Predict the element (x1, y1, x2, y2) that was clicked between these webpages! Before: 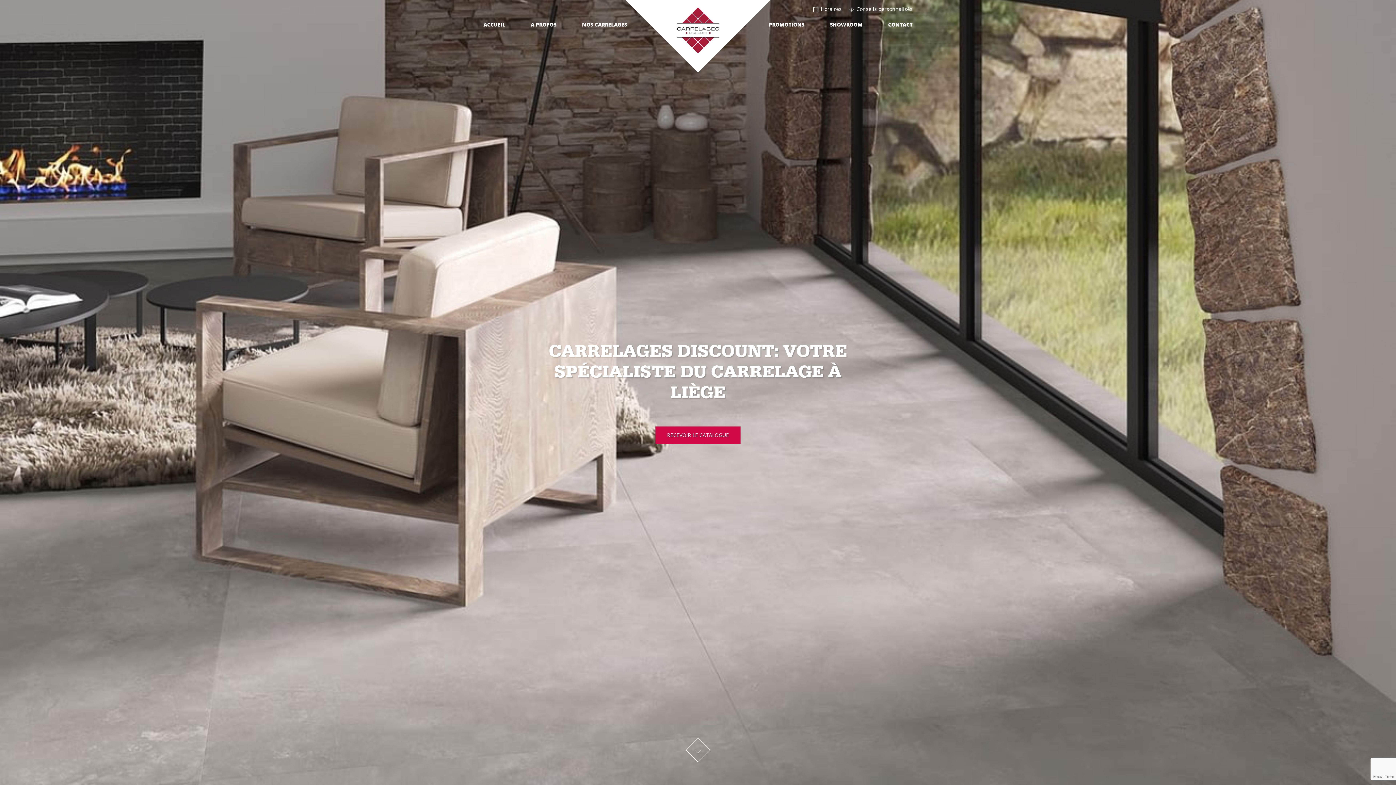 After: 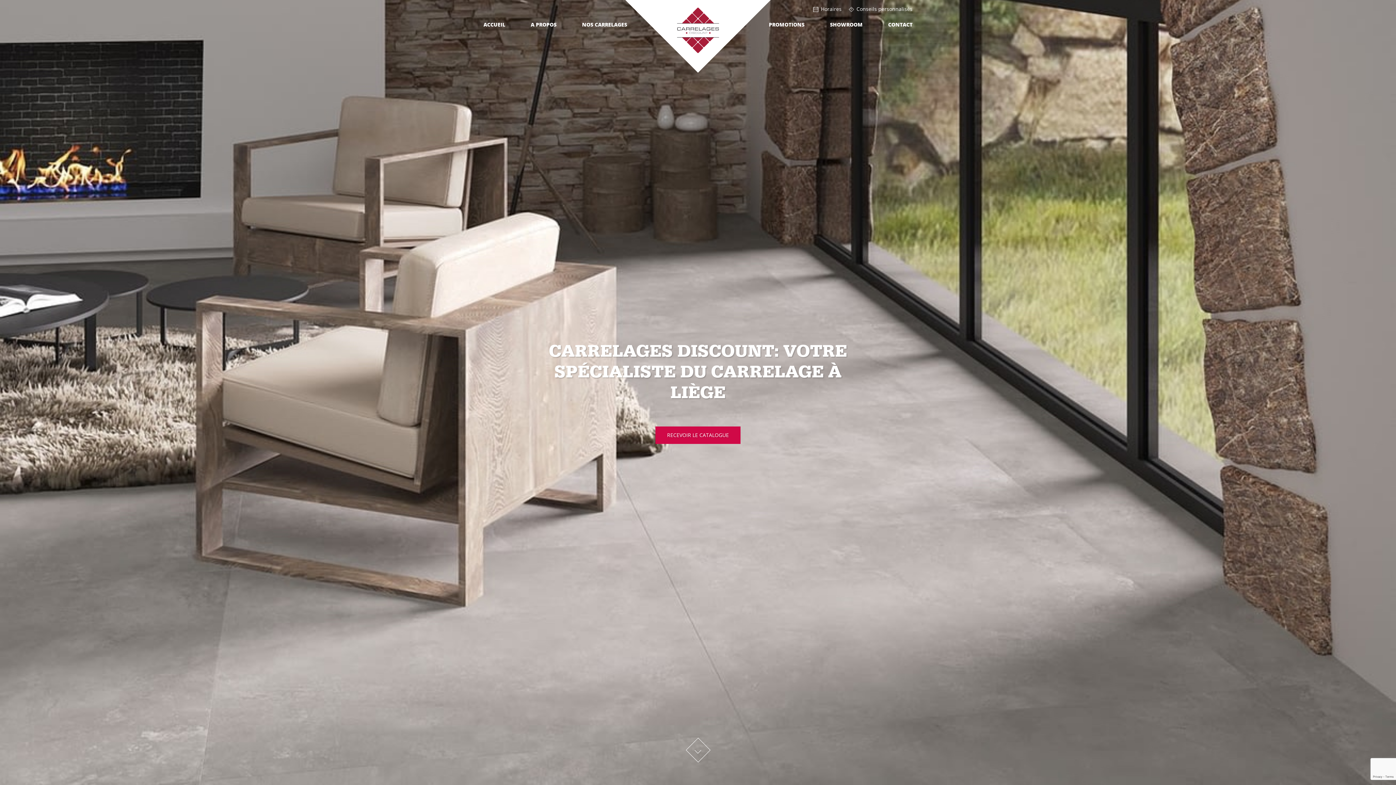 Action: bbox: (483, 21, 505, 27) label: ACCUEIL